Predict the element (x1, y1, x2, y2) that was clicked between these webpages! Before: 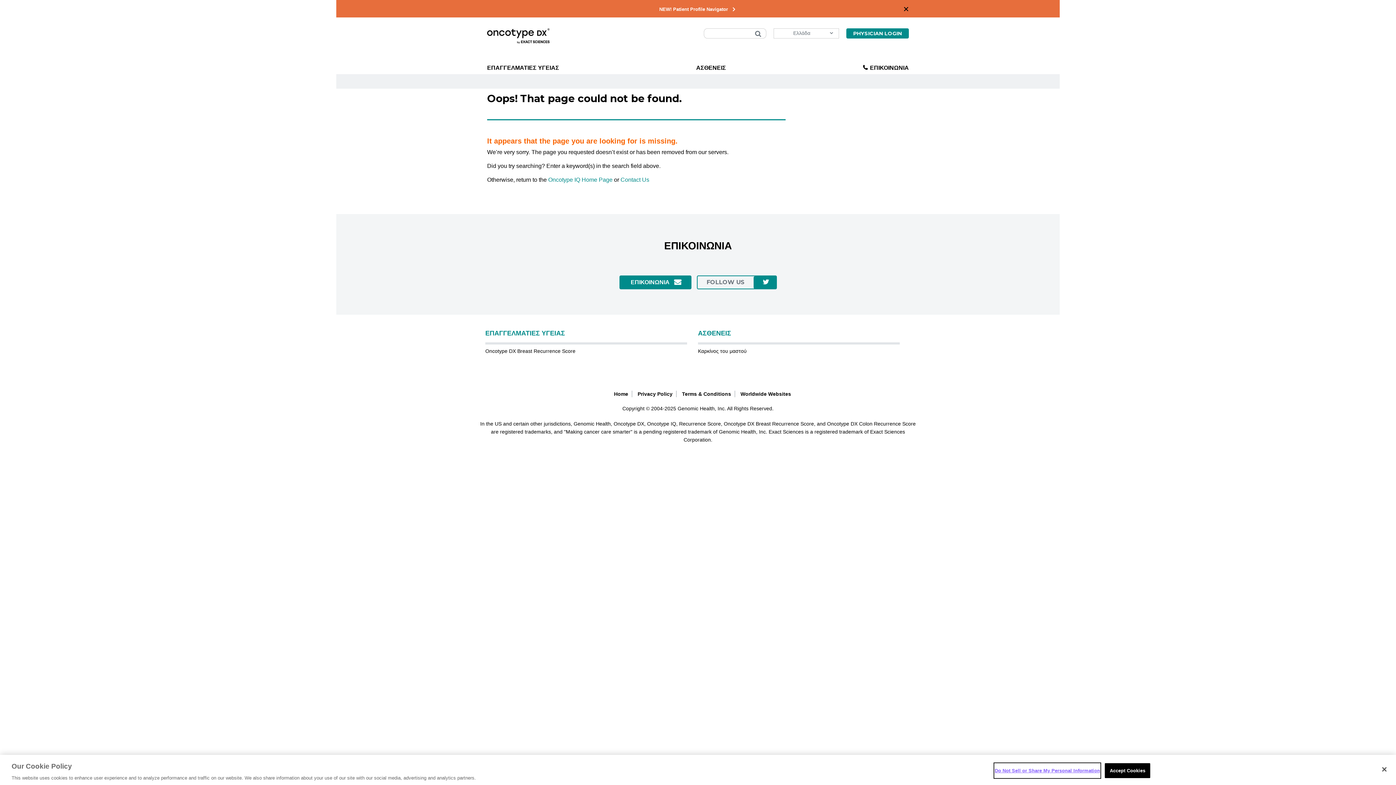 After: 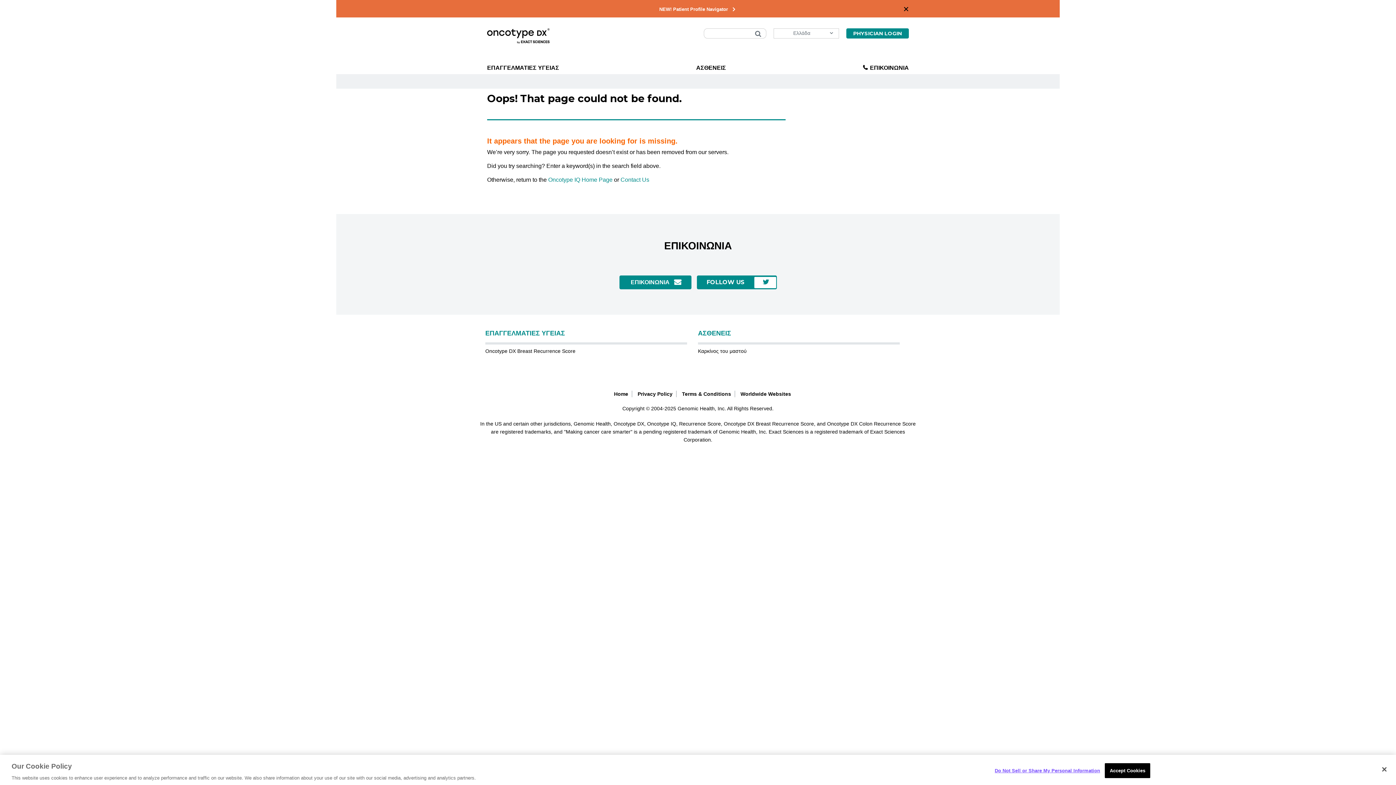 Action: bbox: (696, 275, 776, 289) label: FOLLOW US